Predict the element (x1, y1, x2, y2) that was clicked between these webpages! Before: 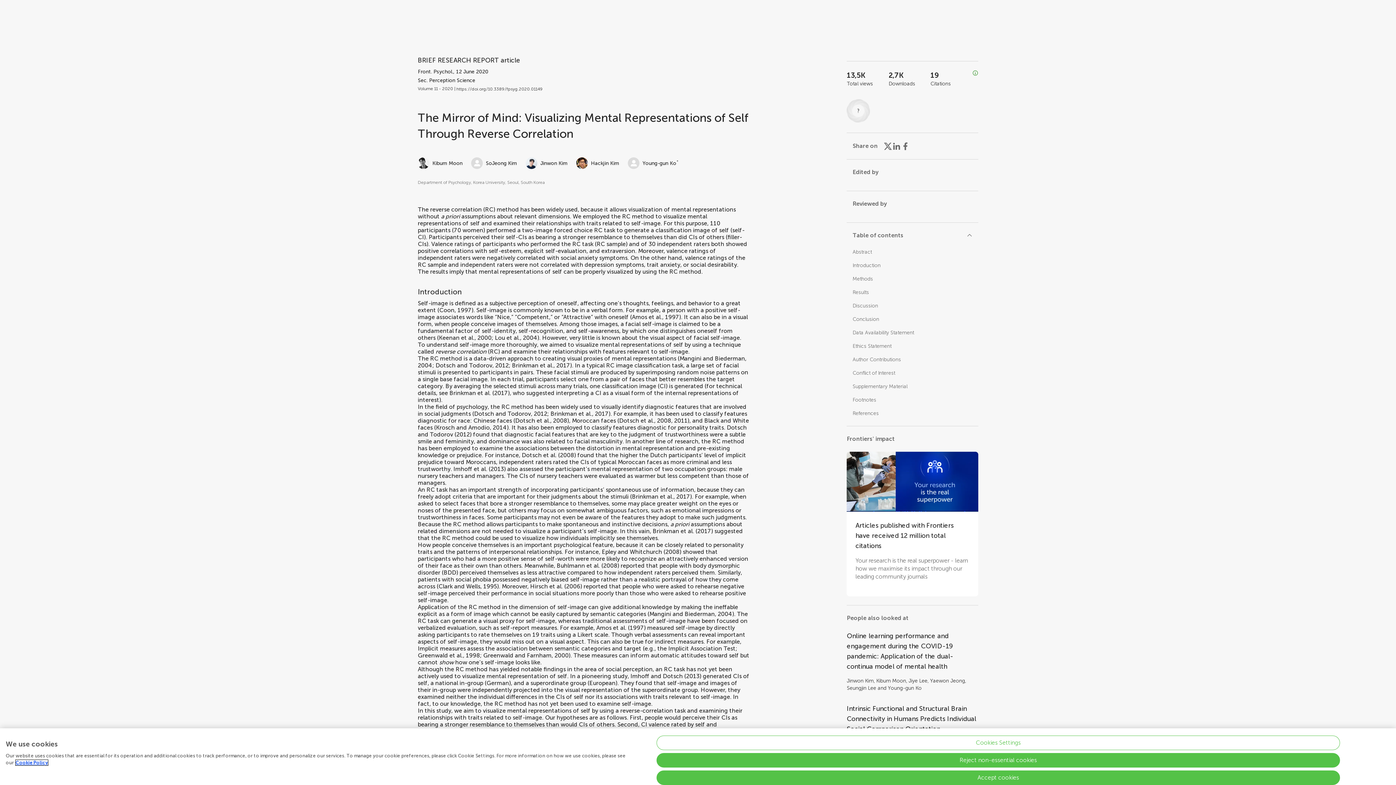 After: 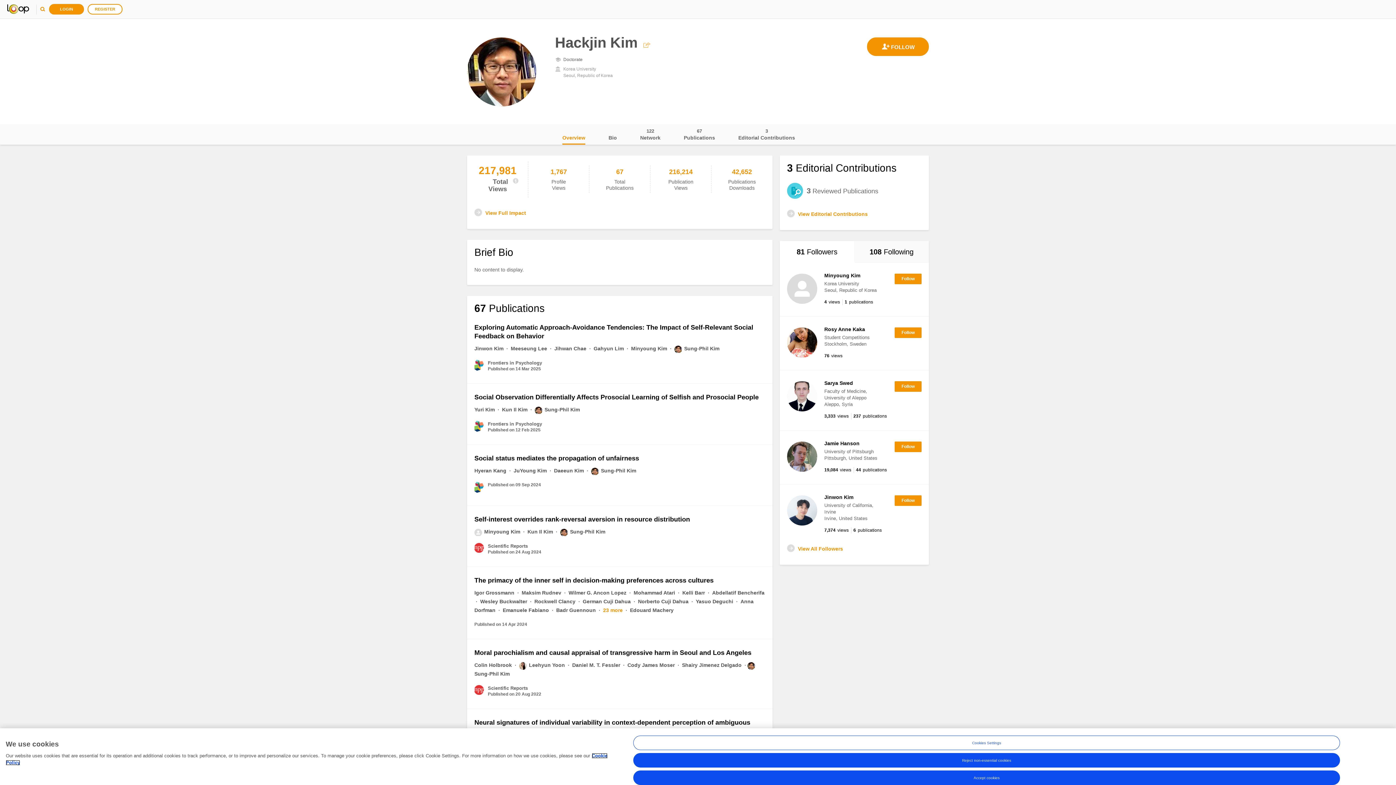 Action: bbox: (891, 740, 919, 746) label: Hackjin Kim